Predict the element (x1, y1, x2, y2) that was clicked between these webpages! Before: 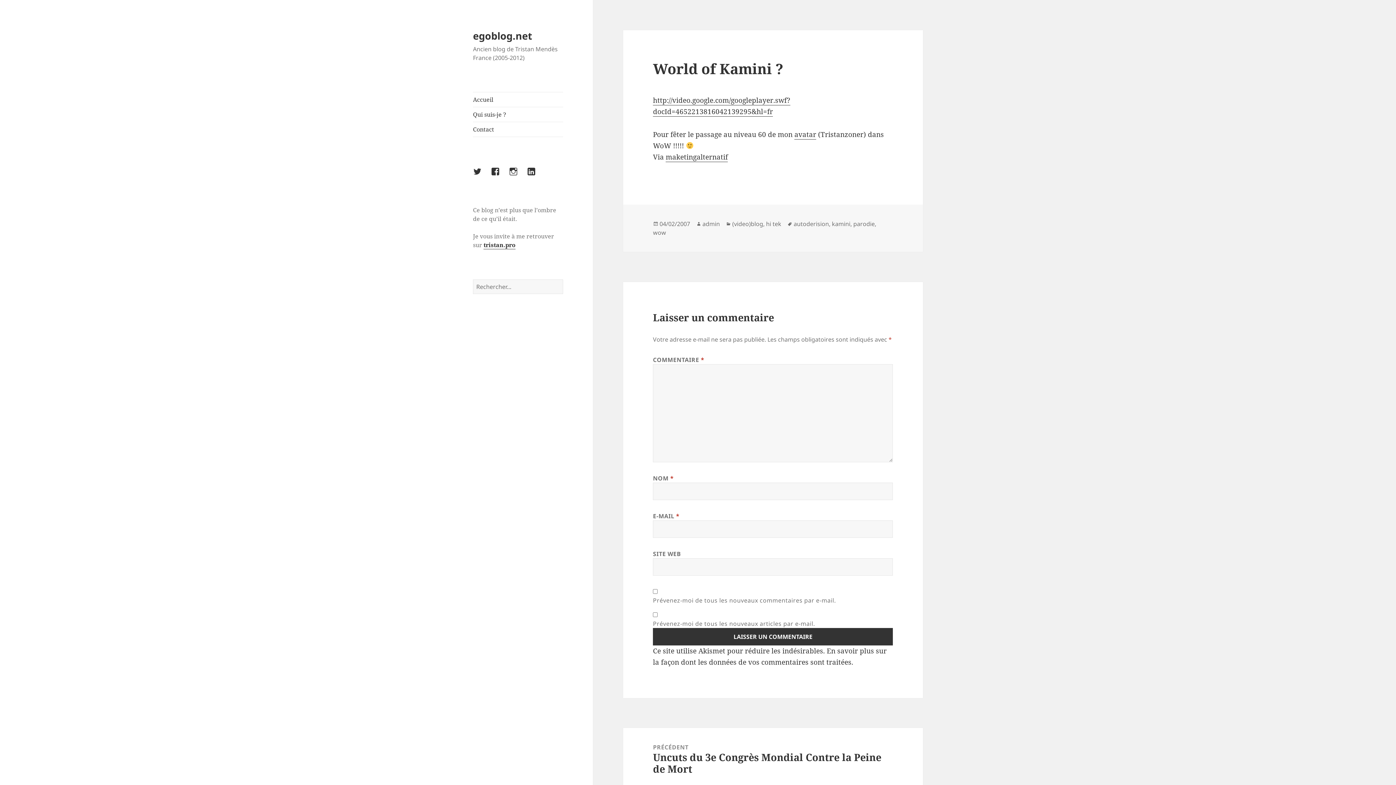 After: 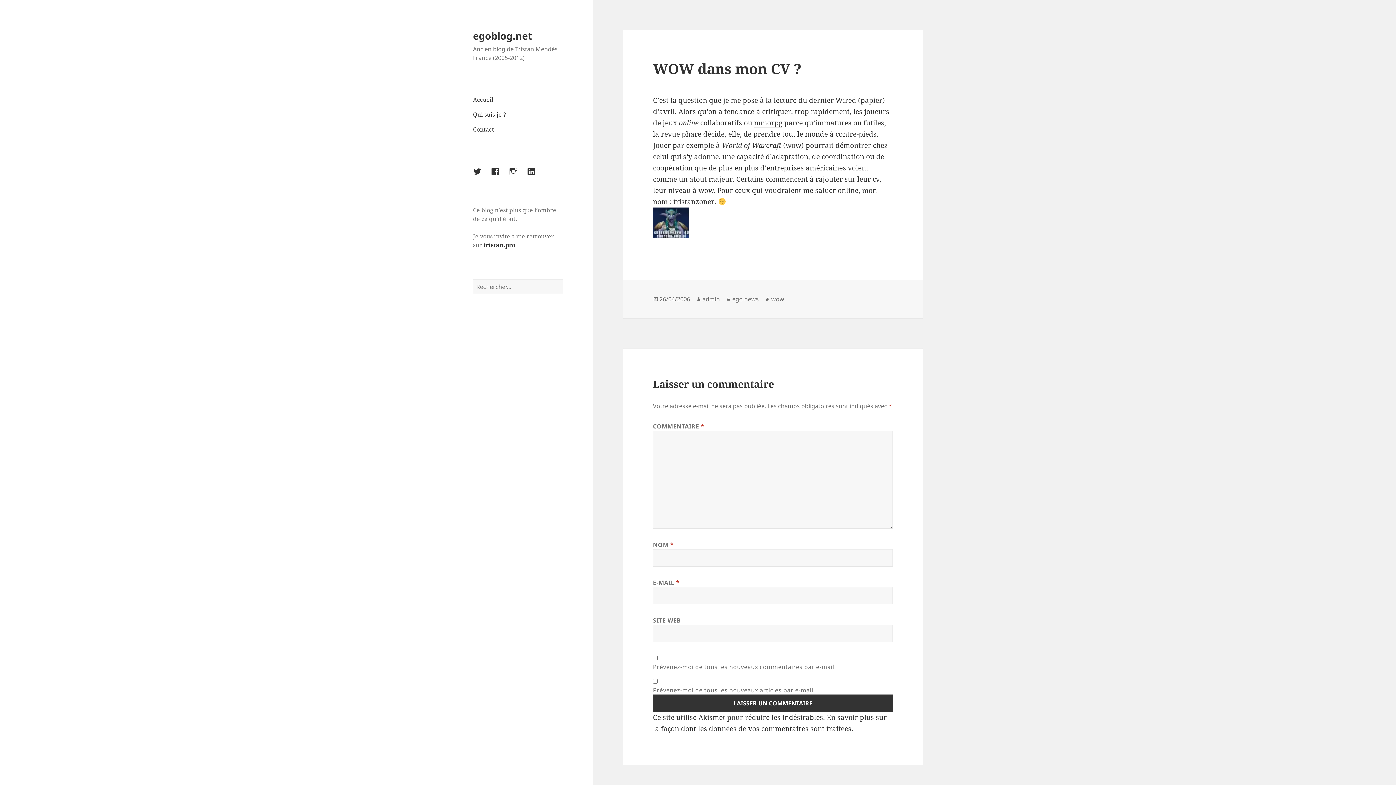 Action: label: avatar bbox: (794, 129, 816, 139)